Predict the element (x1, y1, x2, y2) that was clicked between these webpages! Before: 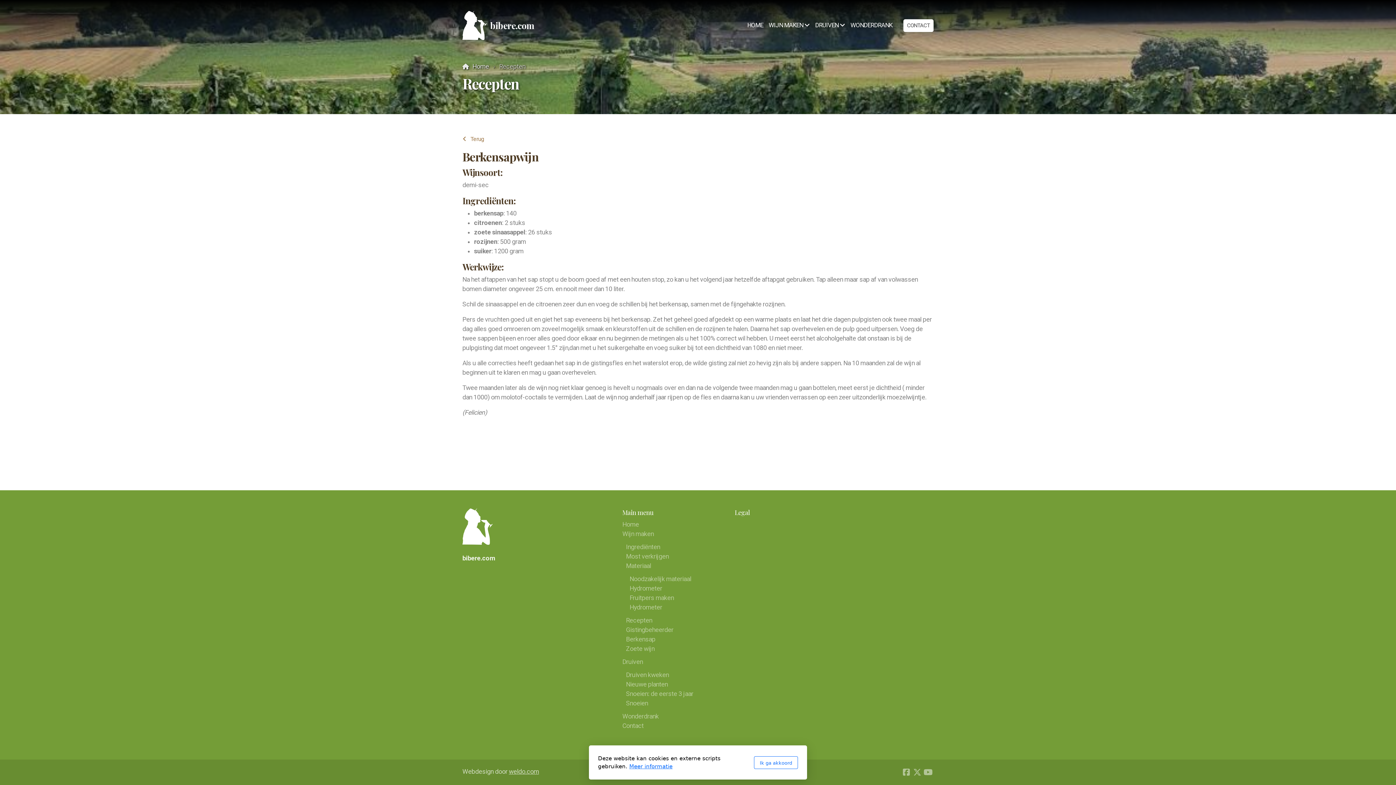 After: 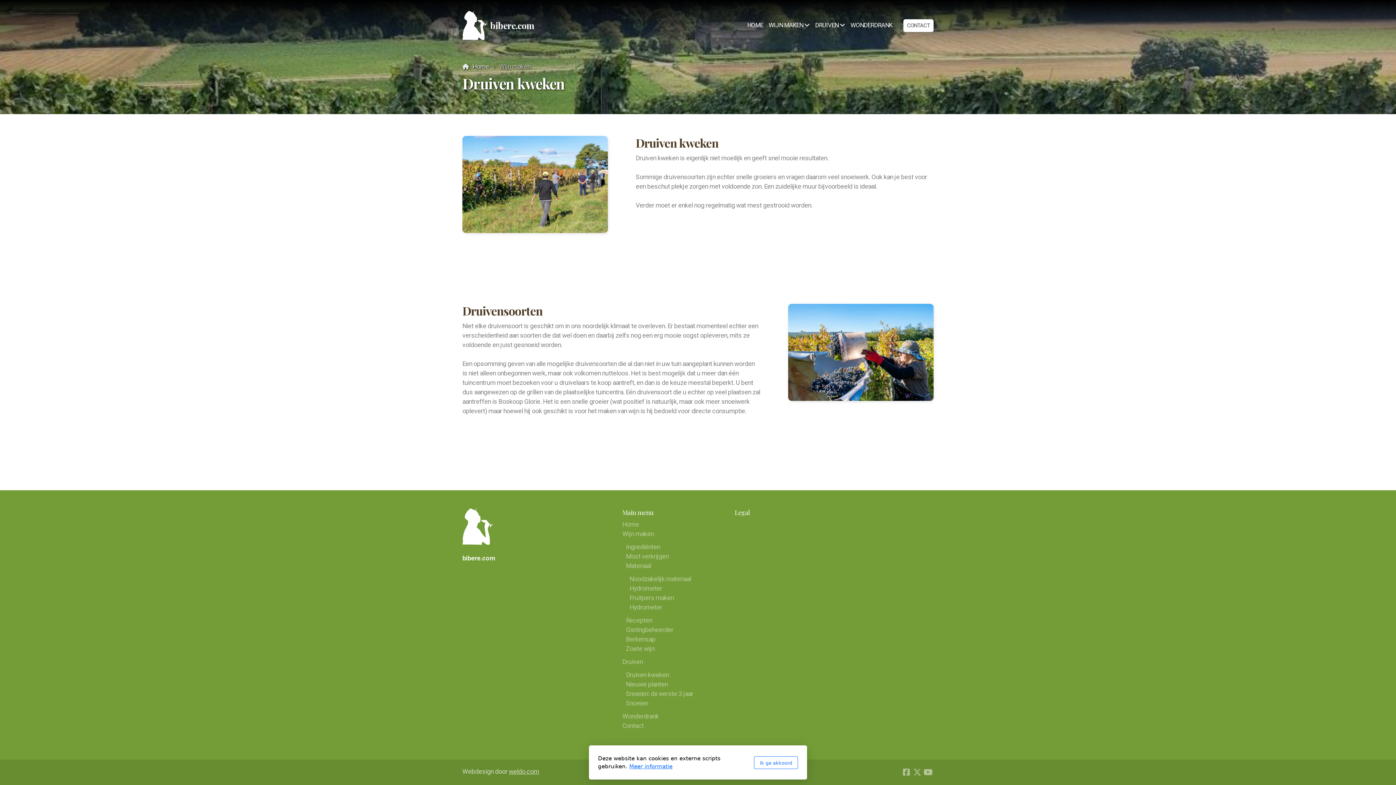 Action: bbox: (626, 671, 669, 678) label: Druiven kweken